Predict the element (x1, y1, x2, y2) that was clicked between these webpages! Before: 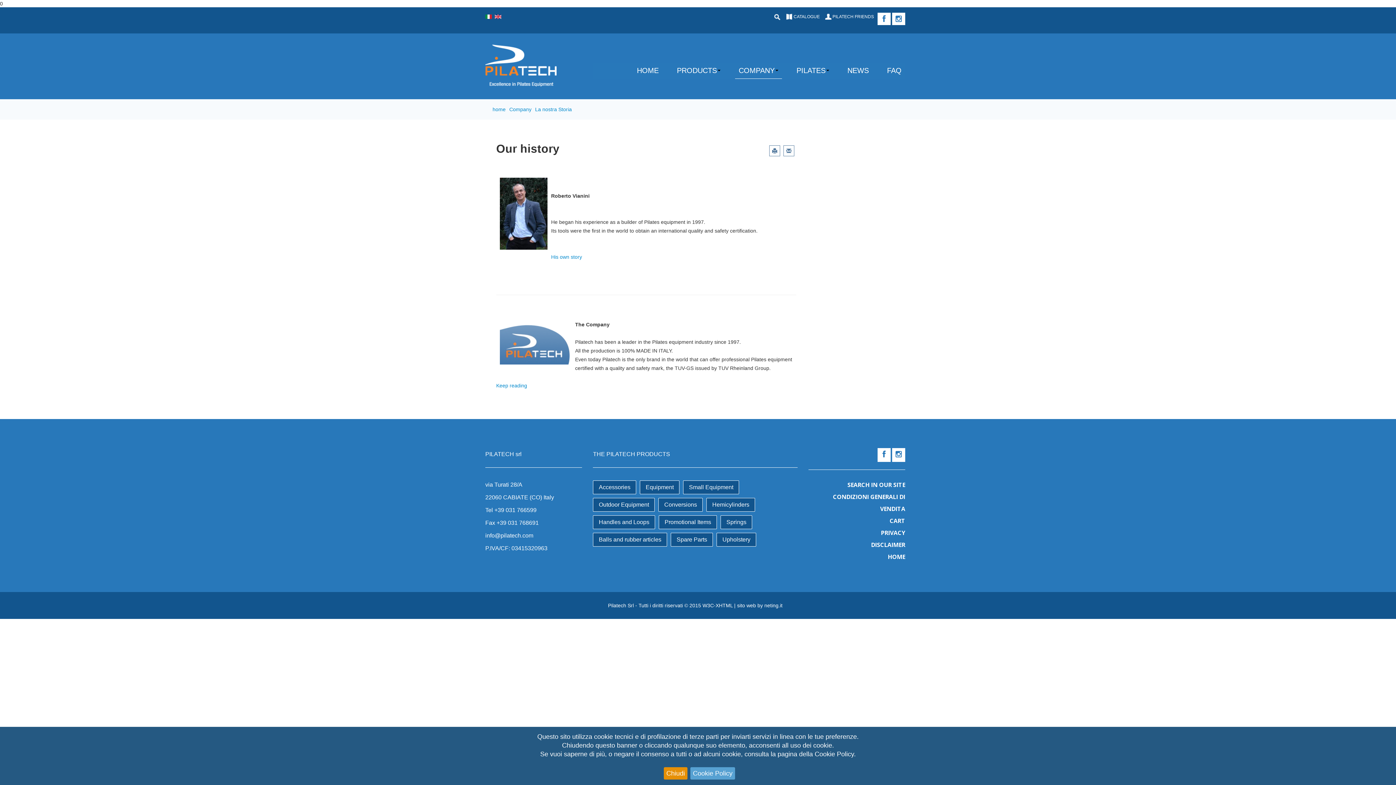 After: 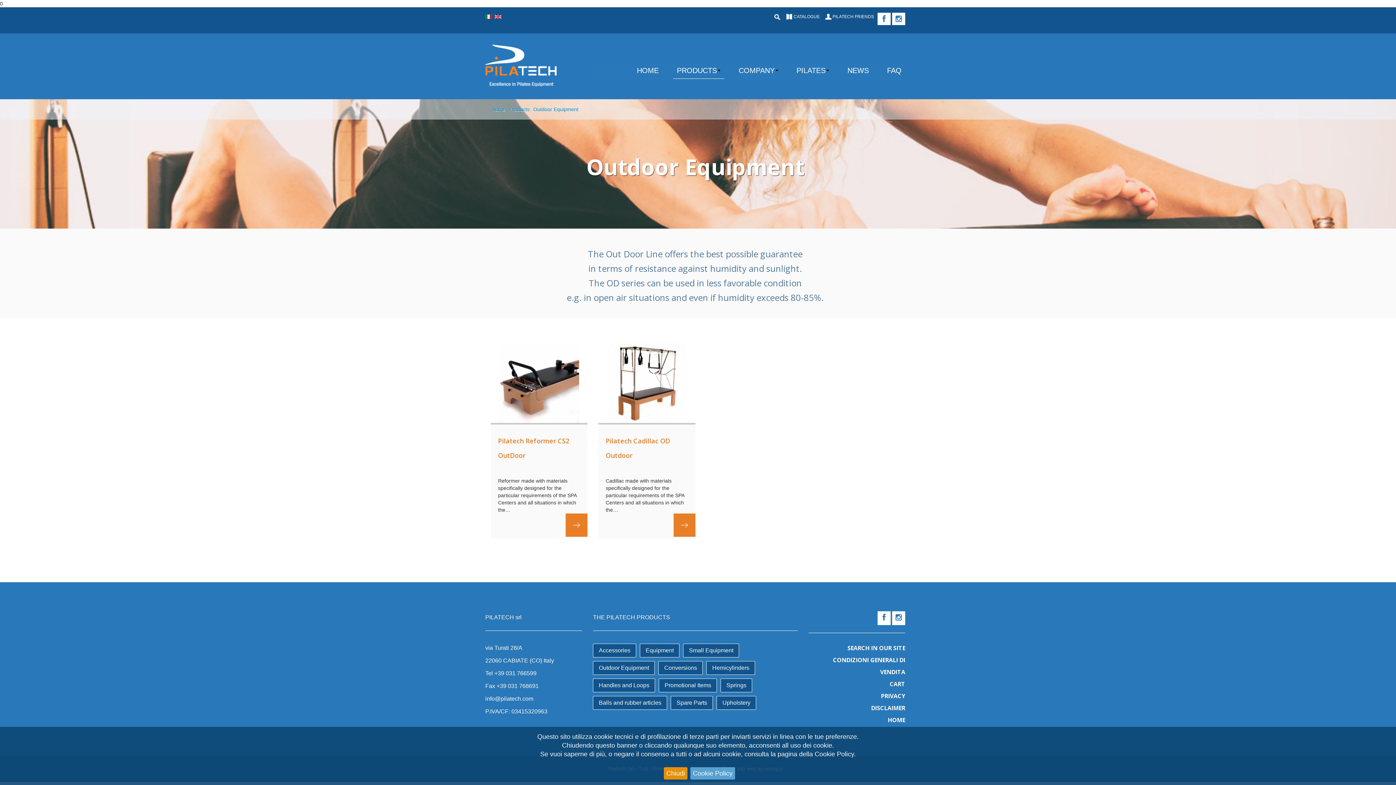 Action: label: Outdoor Equipment bbox: (593, 498, 655, 512)